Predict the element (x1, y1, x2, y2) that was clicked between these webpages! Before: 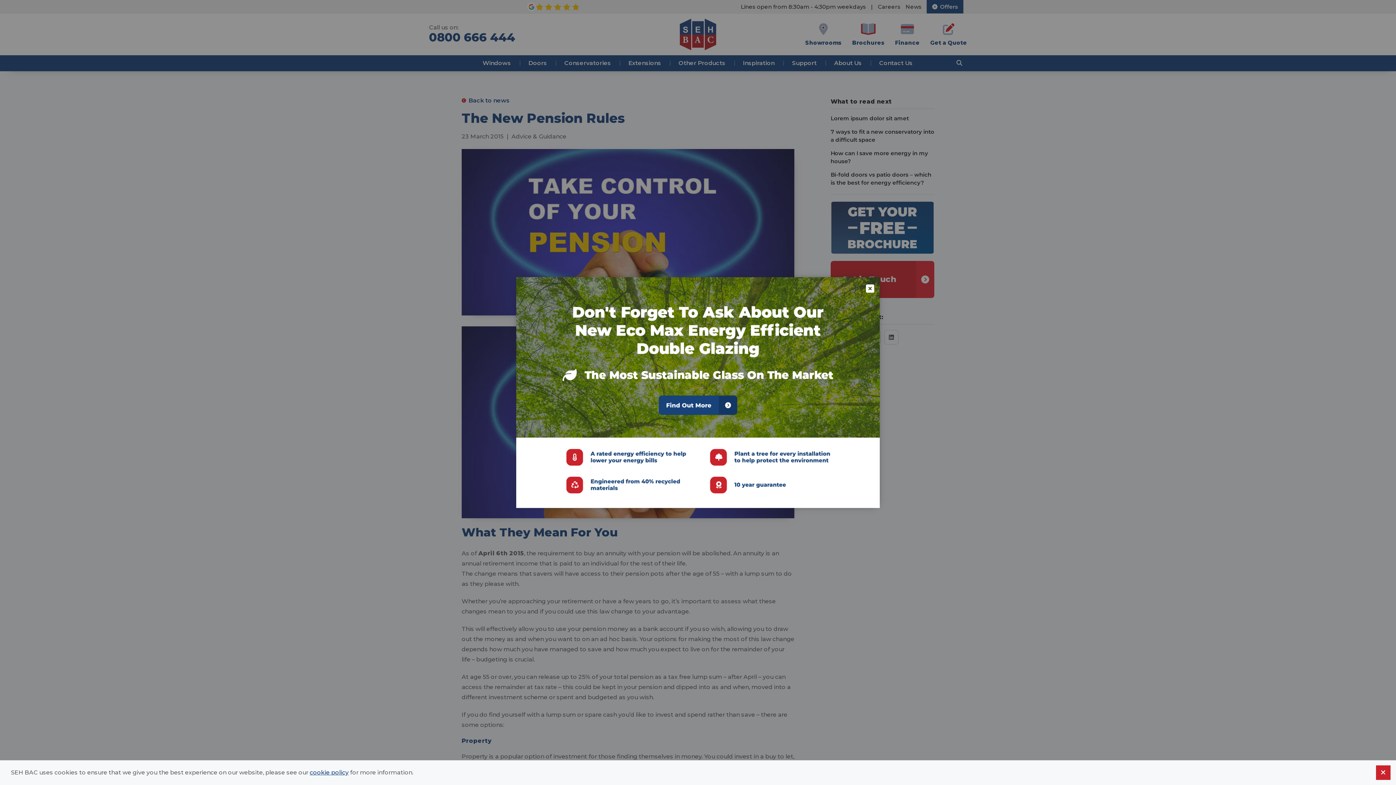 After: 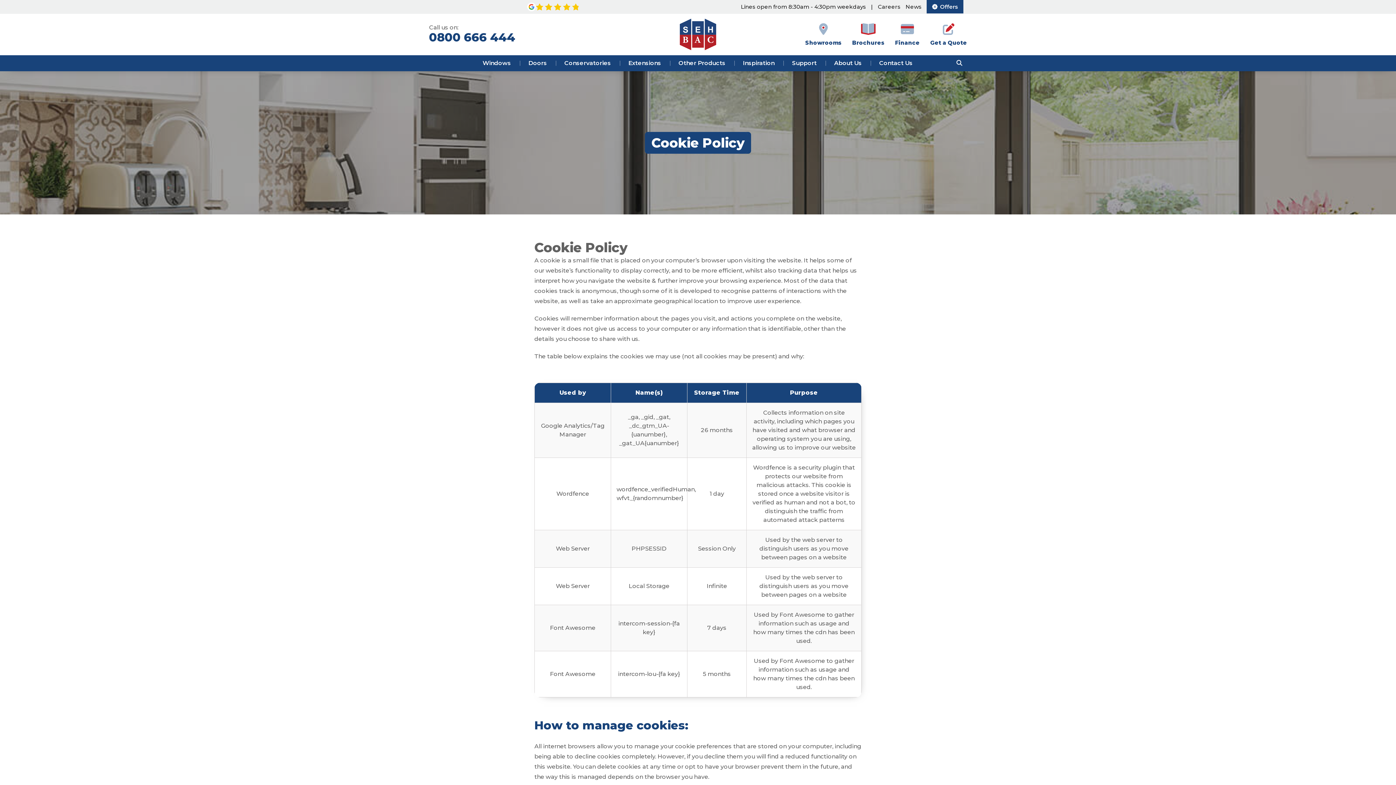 Action: bbox: (309, 769, 348, 776) label: cookie policy